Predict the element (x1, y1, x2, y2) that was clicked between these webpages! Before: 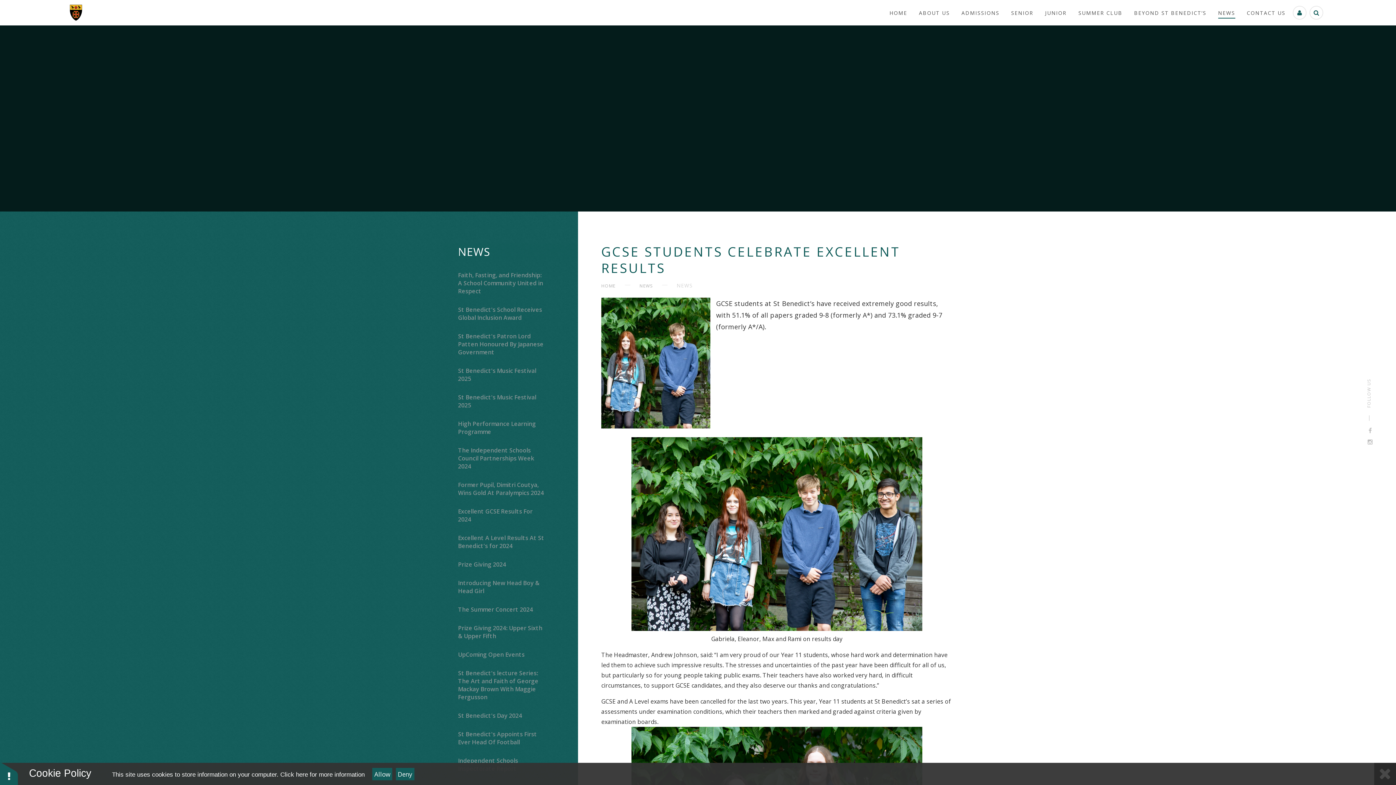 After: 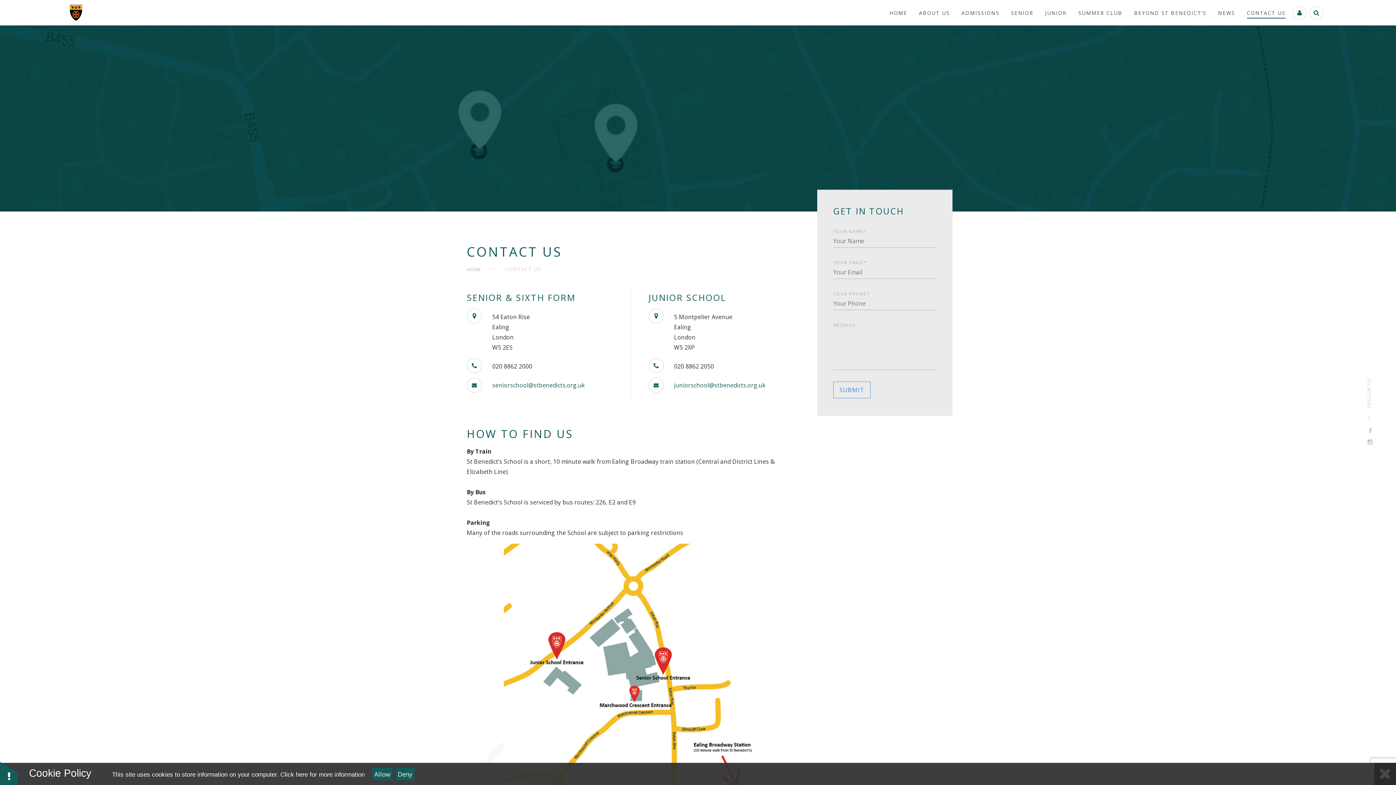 Action: label: CONTACT US bbox: (1247, 5, 1285, 20)